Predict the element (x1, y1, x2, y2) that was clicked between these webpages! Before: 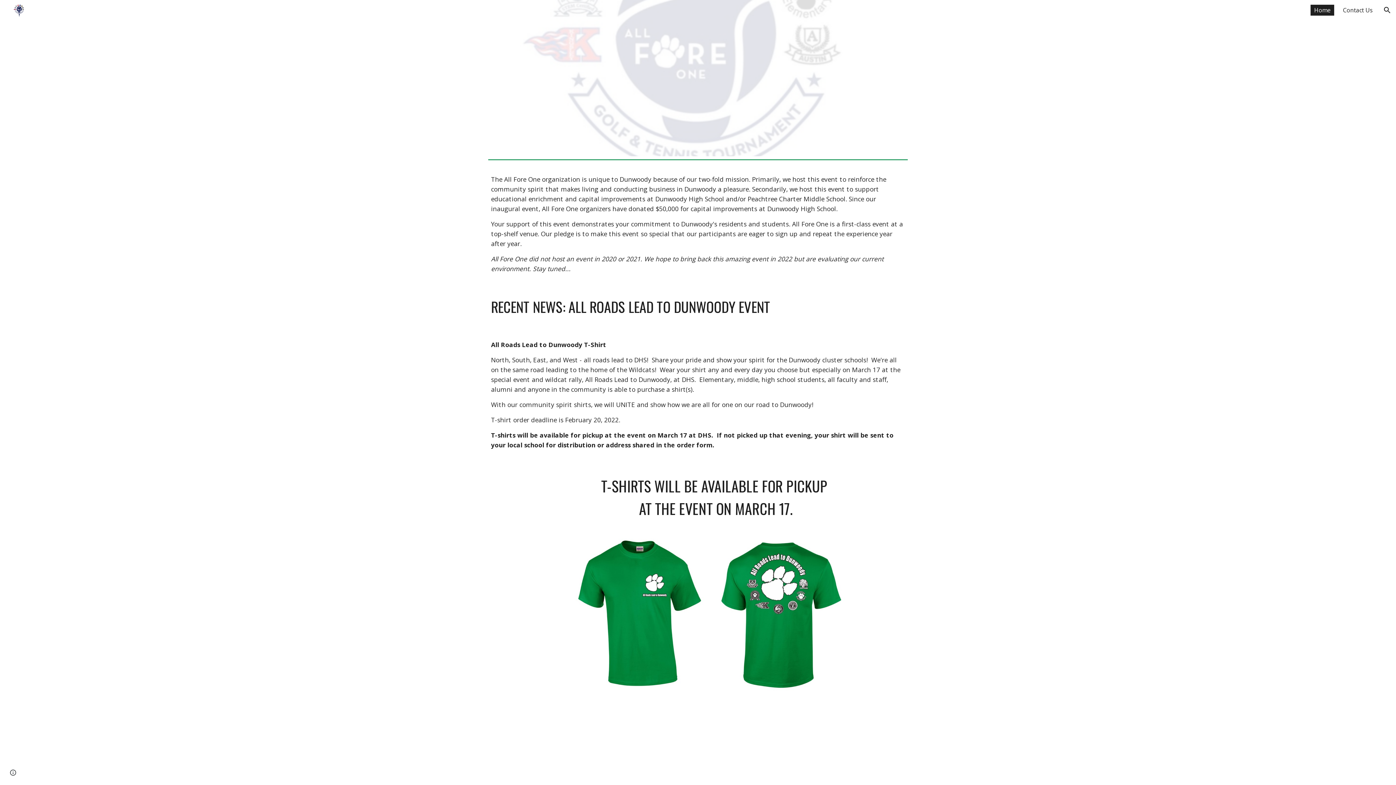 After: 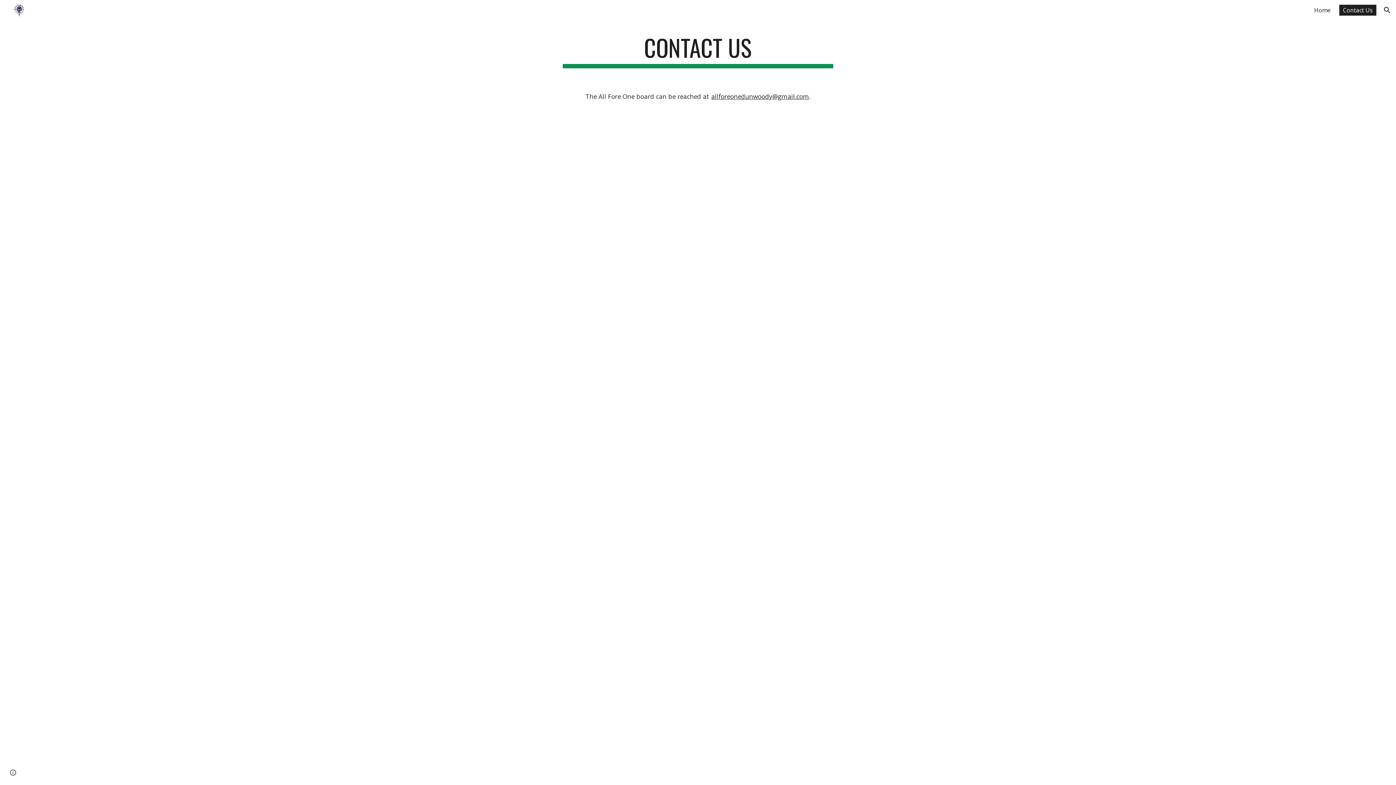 Action: bbox: (1339, 4, 1376, 15) label: Contact Us